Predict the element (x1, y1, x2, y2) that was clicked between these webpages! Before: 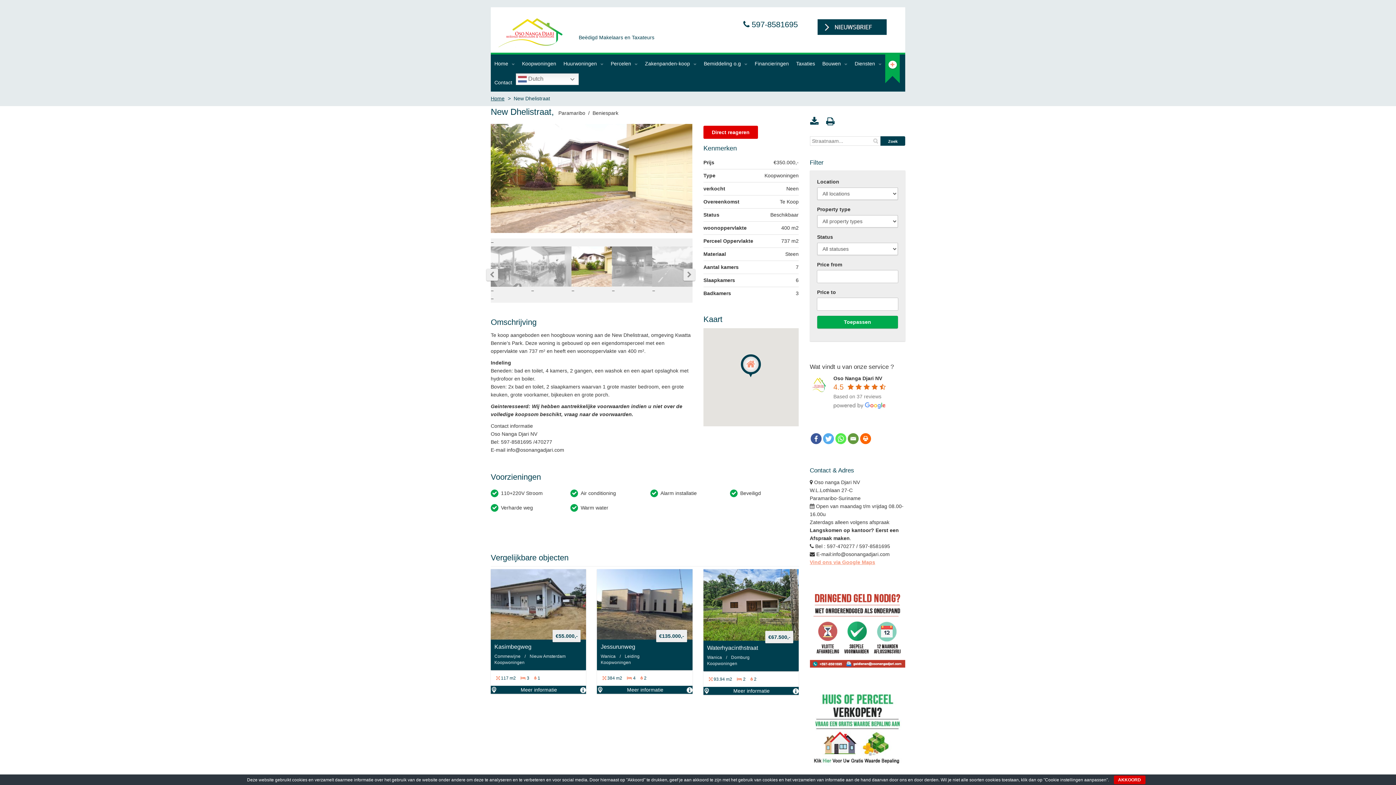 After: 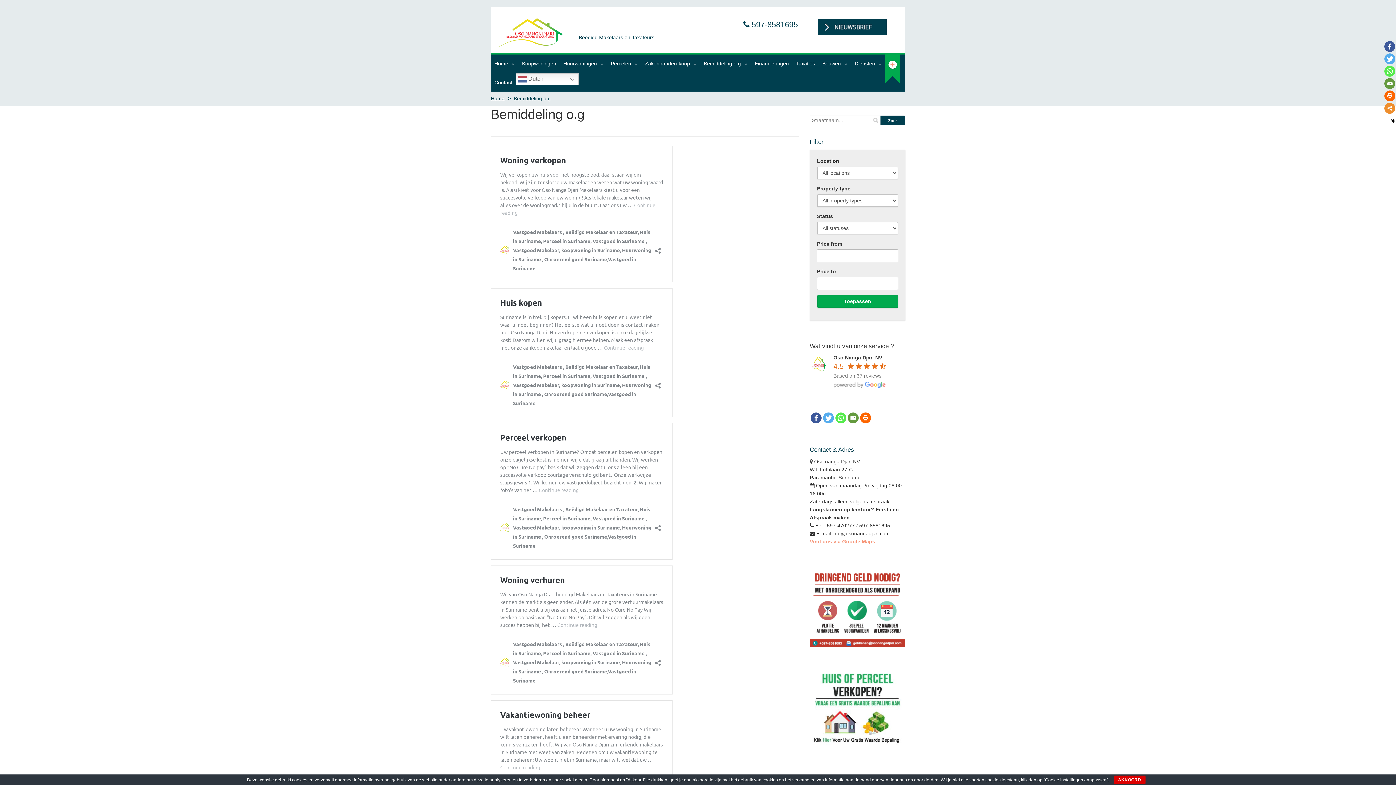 Action: bbox: (700, 54, 751, 73) label: Bemiddeling o.g